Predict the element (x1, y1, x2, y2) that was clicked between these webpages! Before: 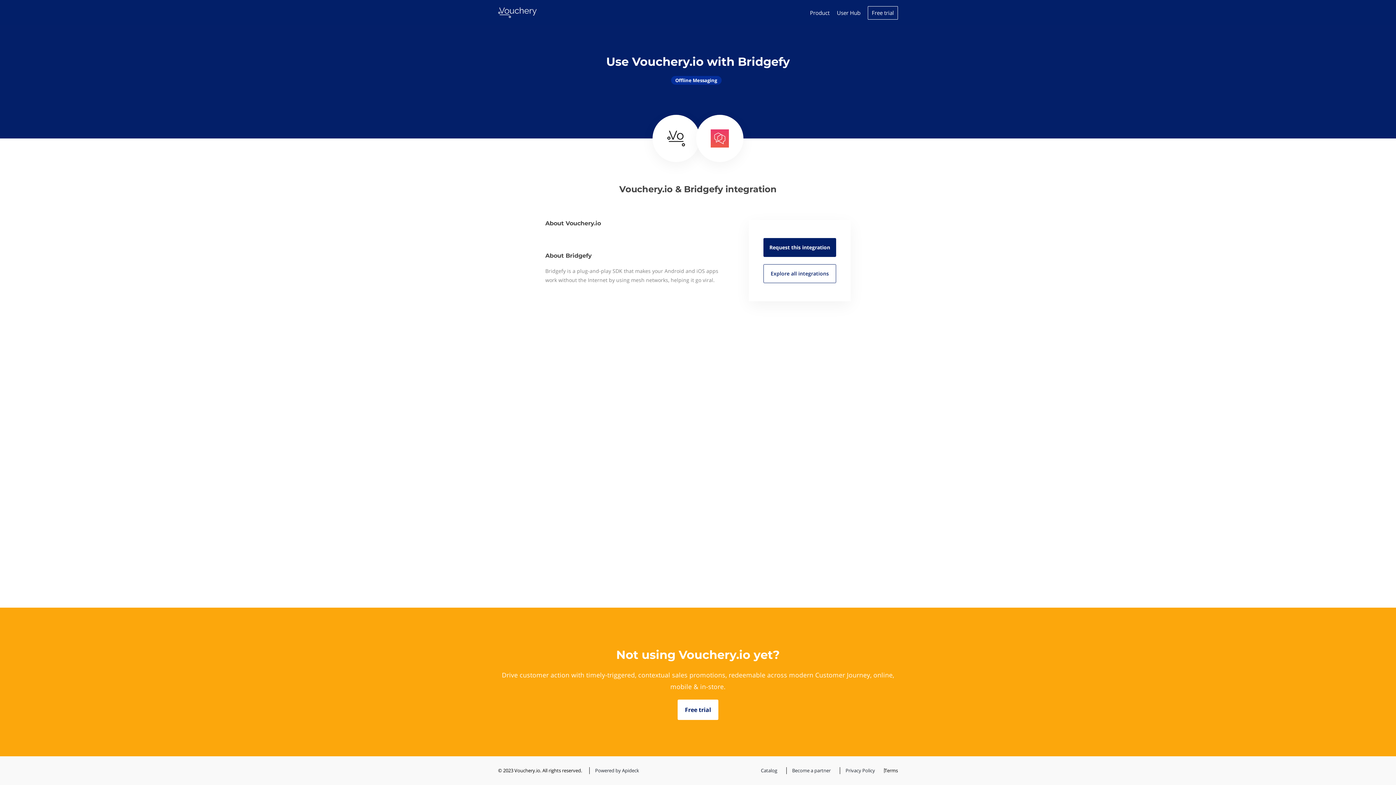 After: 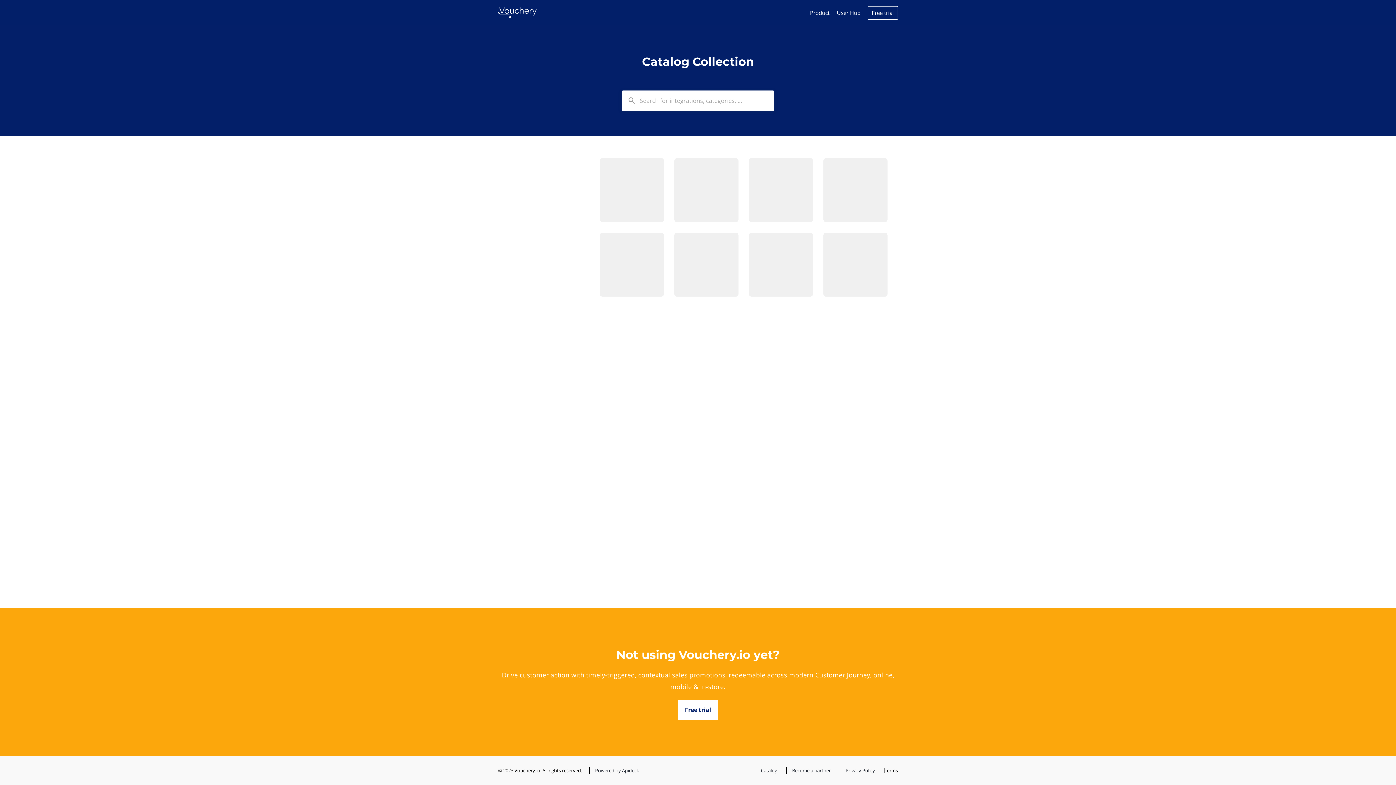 Action: bbox: (755, 767, 779, 774) label: Catalog